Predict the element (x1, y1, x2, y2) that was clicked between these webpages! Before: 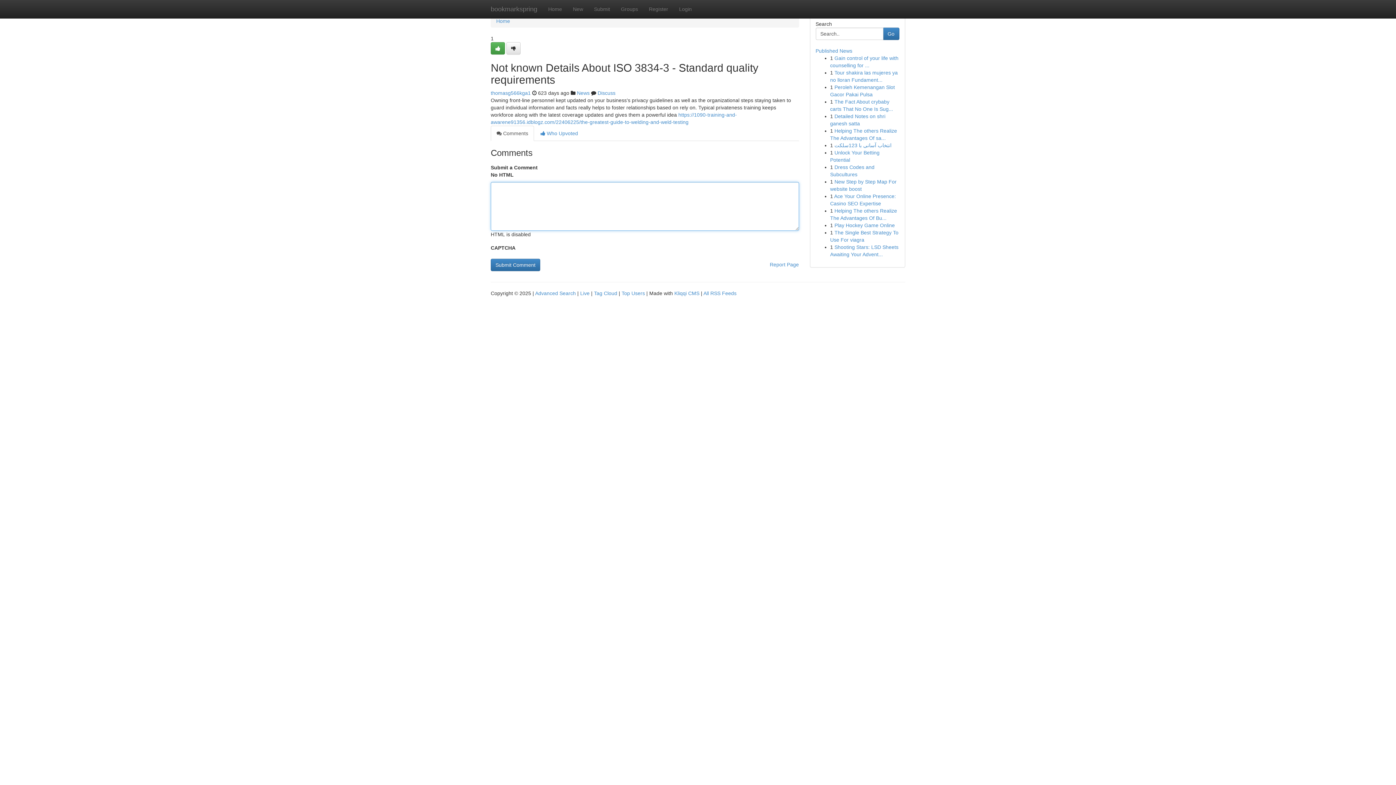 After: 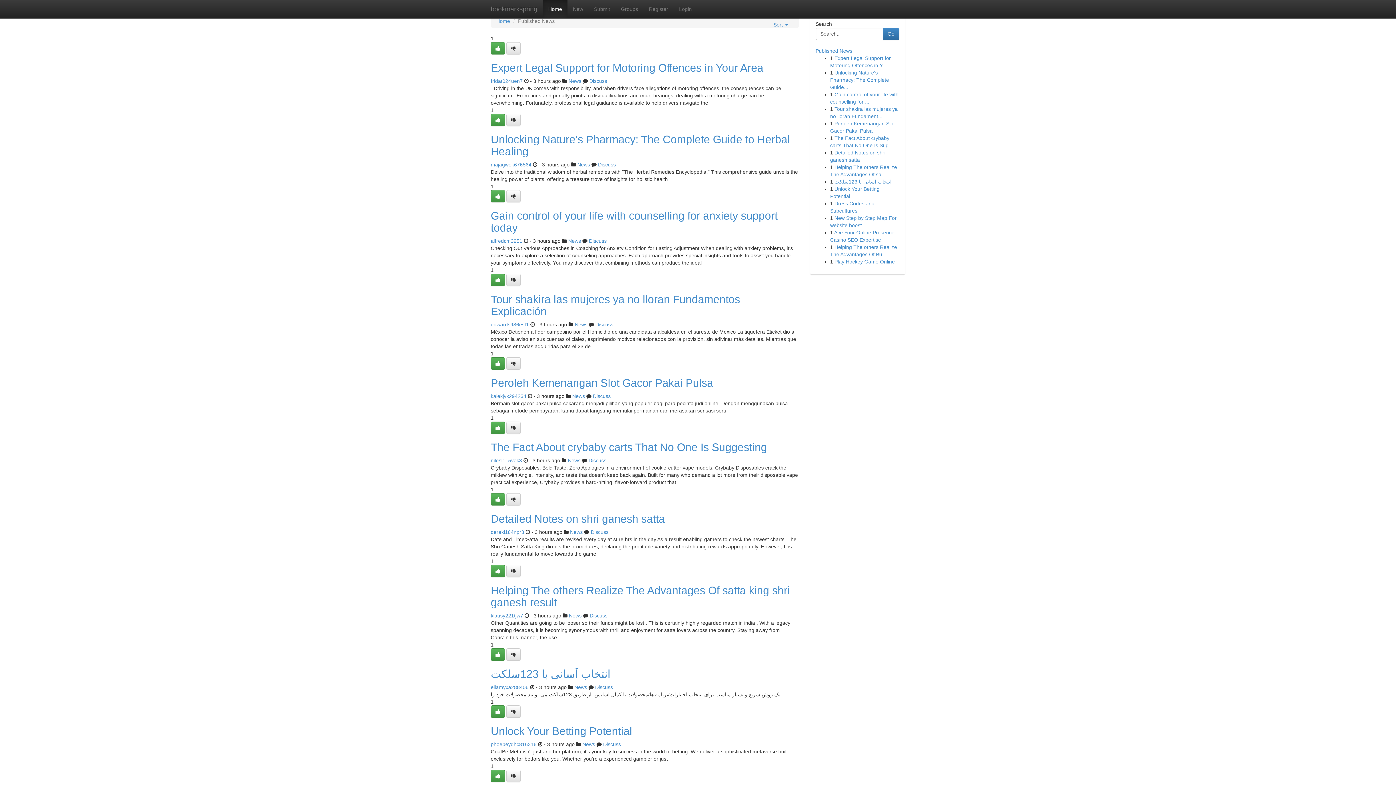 Action: bbox: (542, 0, 567, 18) label: Home